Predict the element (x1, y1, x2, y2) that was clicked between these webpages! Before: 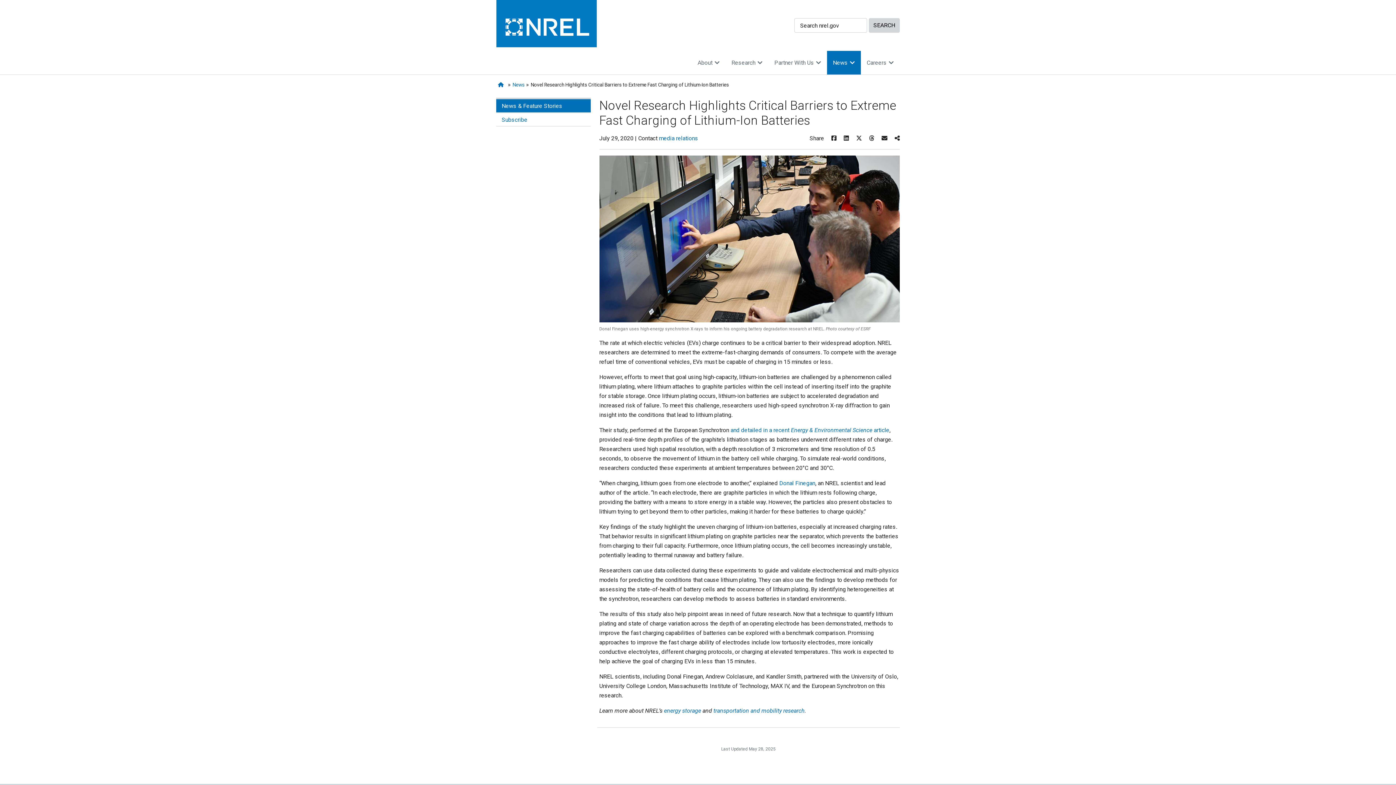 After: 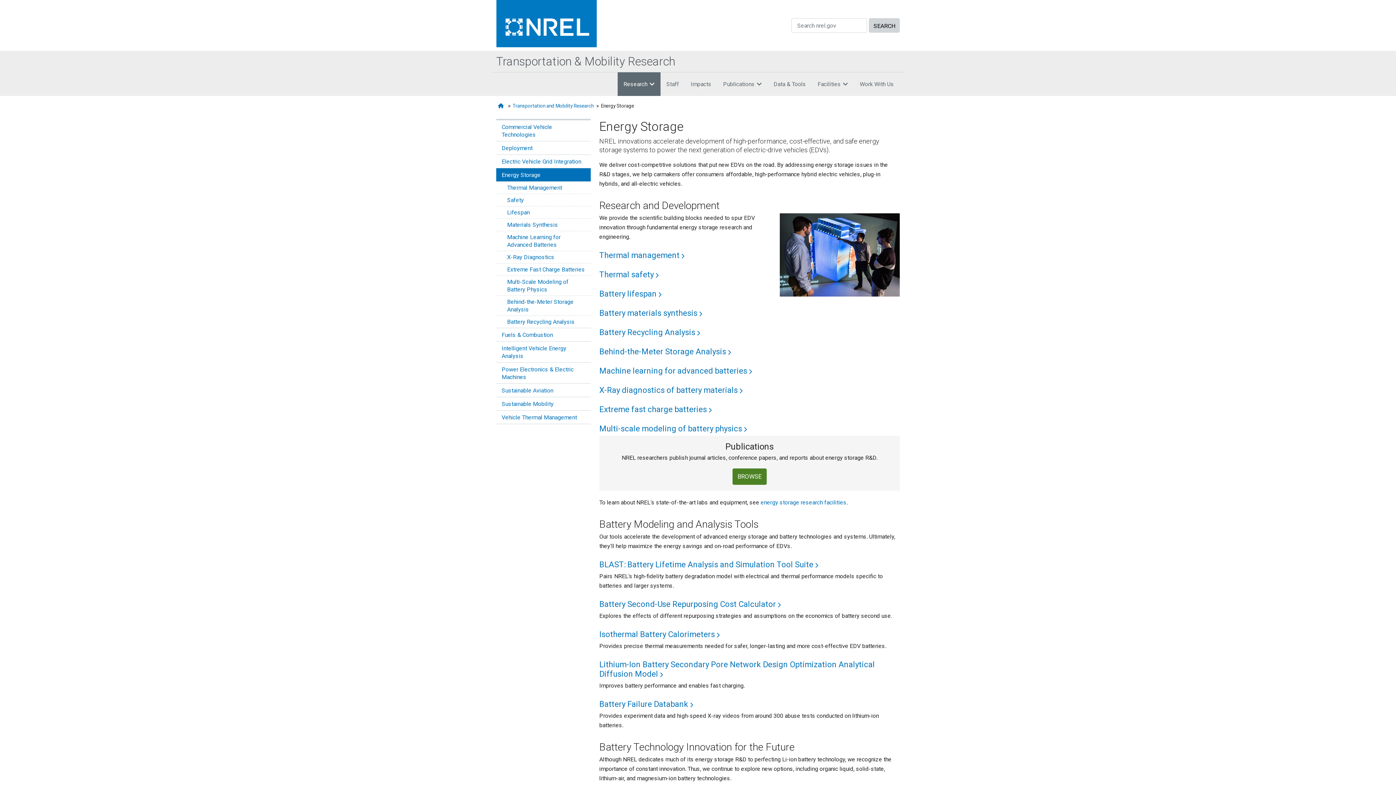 Action: bbox: (664, 707, 701, 714) label: energy storage